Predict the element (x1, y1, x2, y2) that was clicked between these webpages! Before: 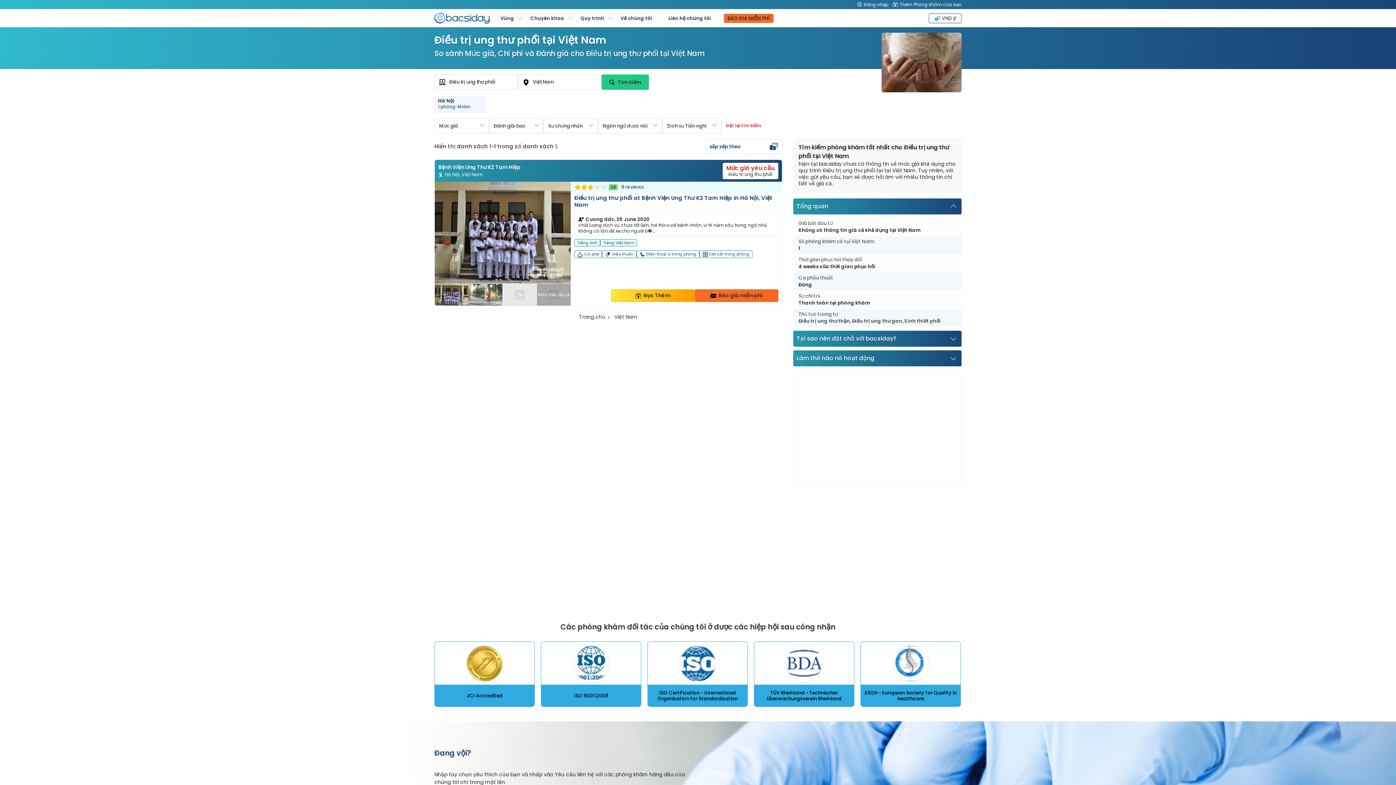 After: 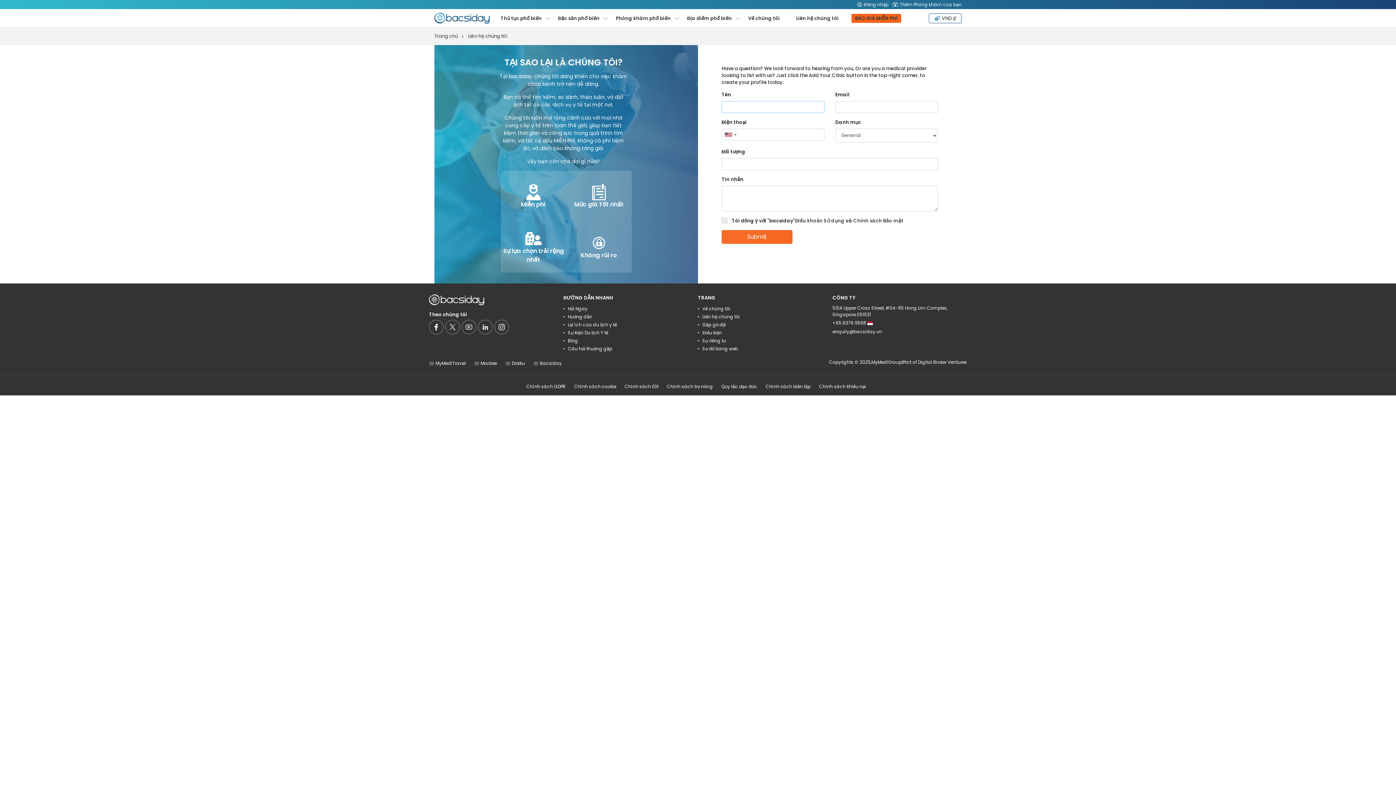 Action: label: Liên hệ chúng tôi bbox: (665, 13, 714, 22)